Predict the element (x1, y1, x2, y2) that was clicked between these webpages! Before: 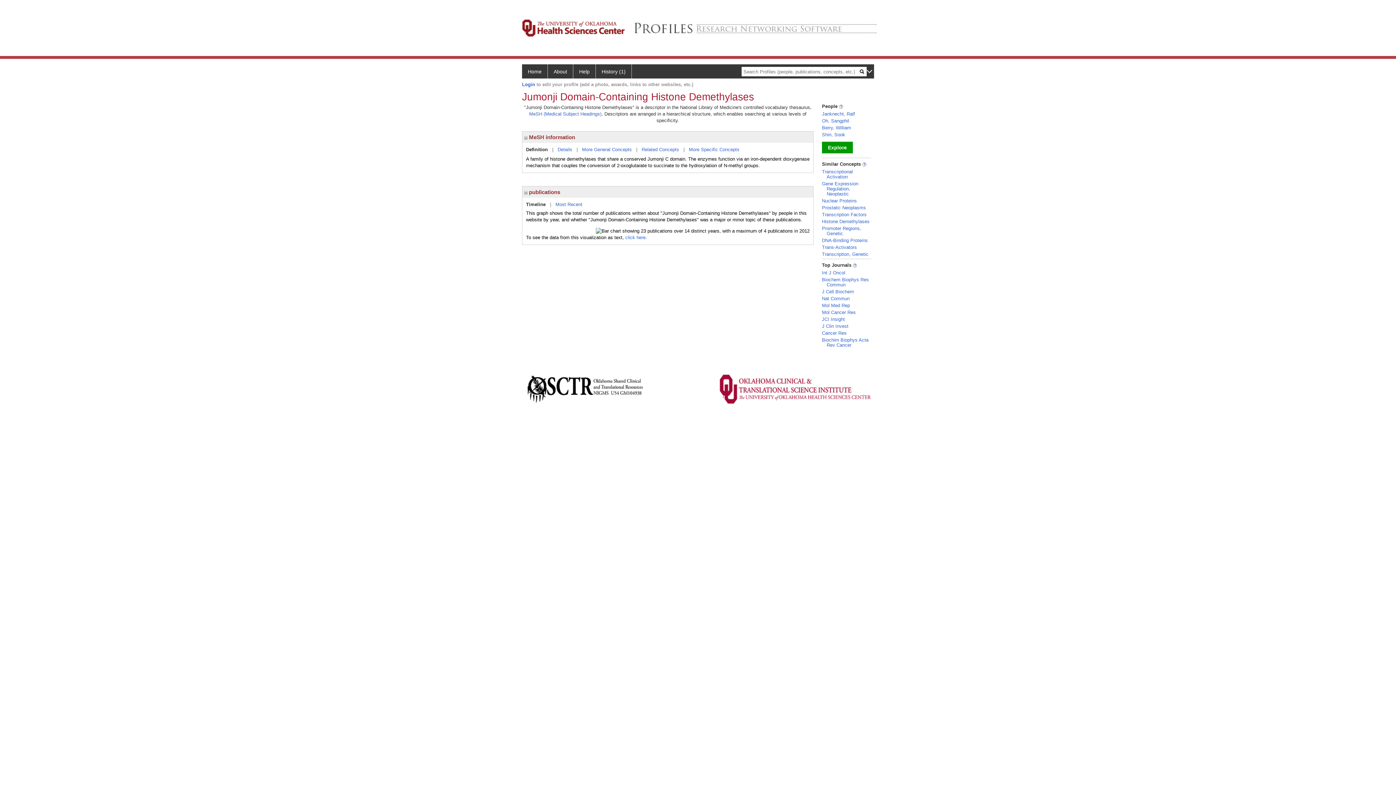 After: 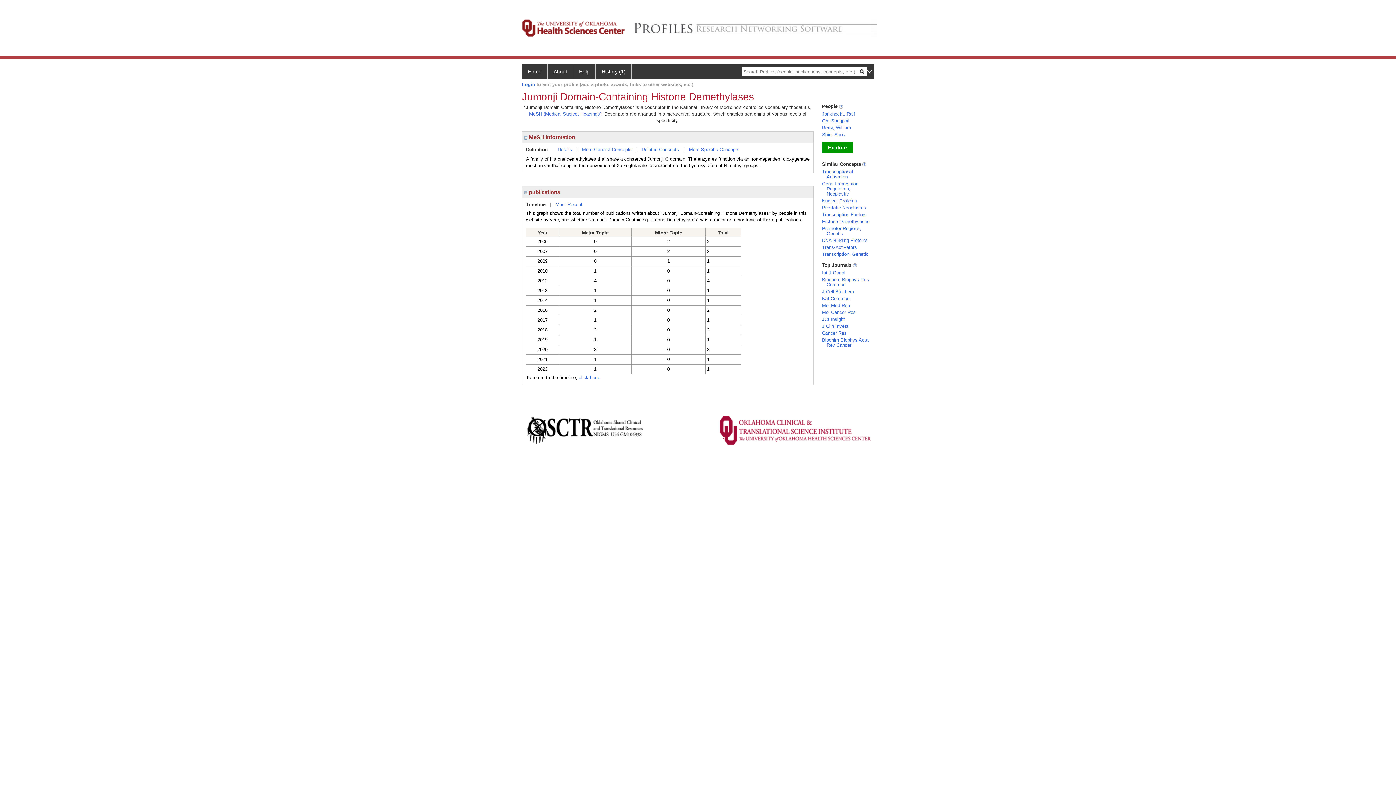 Action: bbox: (625, 234, 647, 240) label: click here.